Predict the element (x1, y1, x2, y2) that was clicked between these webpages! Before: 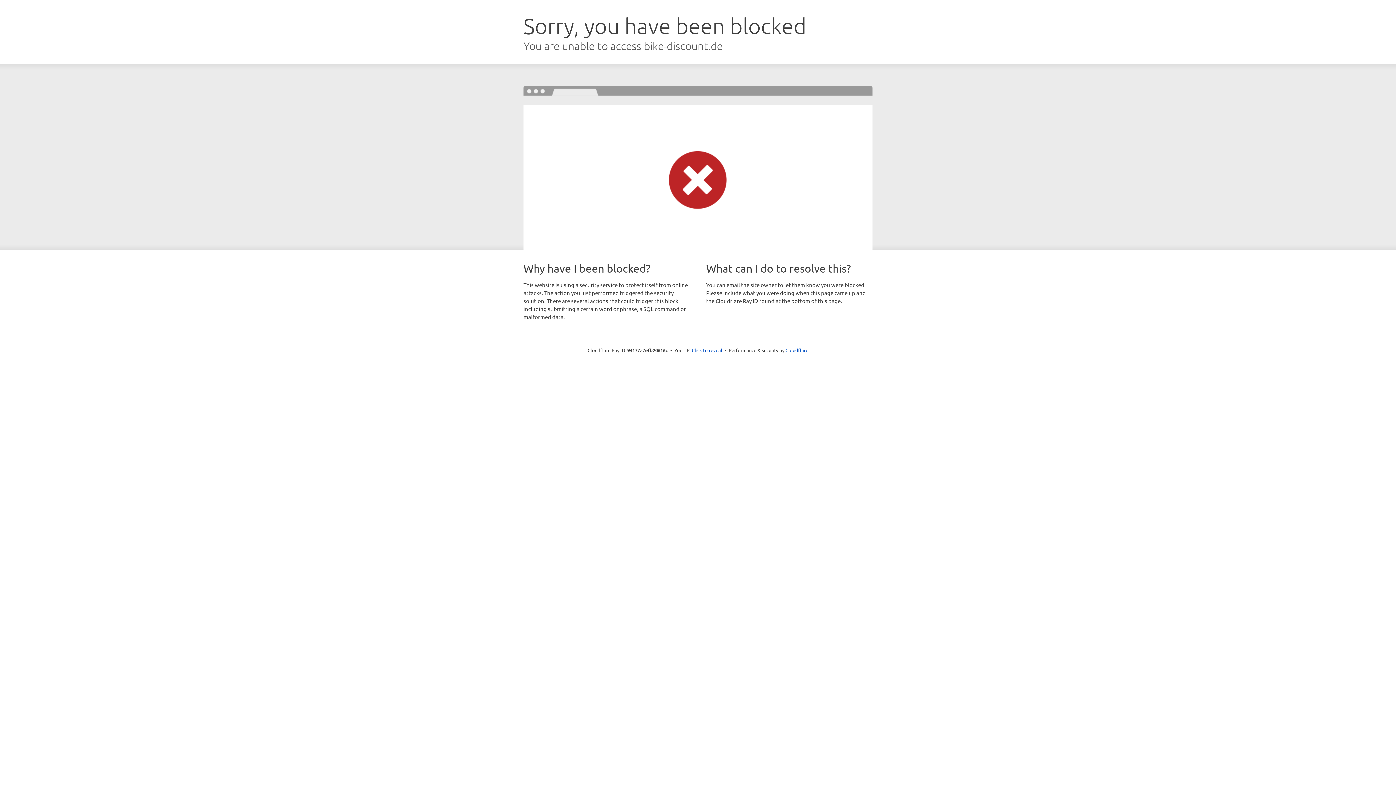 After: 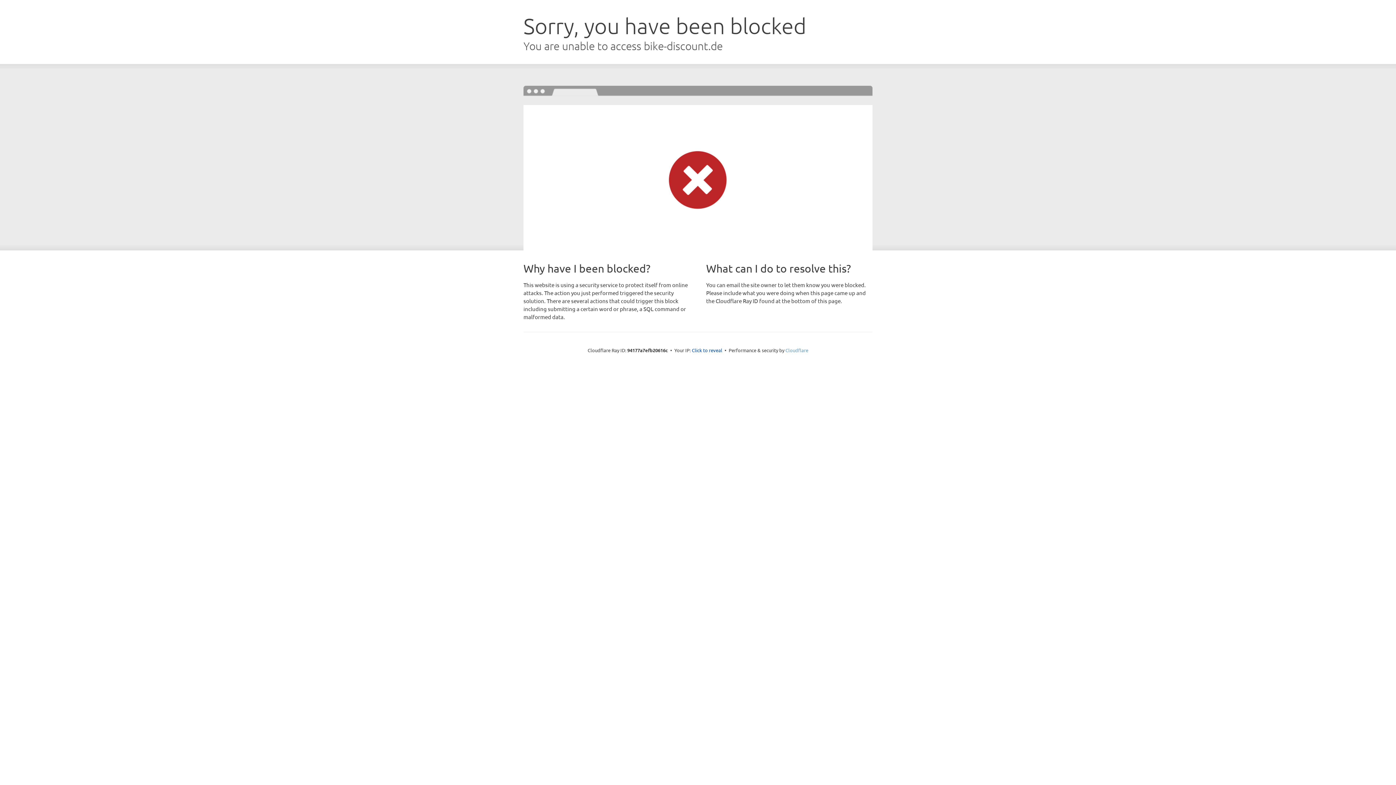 Action: label: Cloudflare bbox: (785, 347, 808, 353)